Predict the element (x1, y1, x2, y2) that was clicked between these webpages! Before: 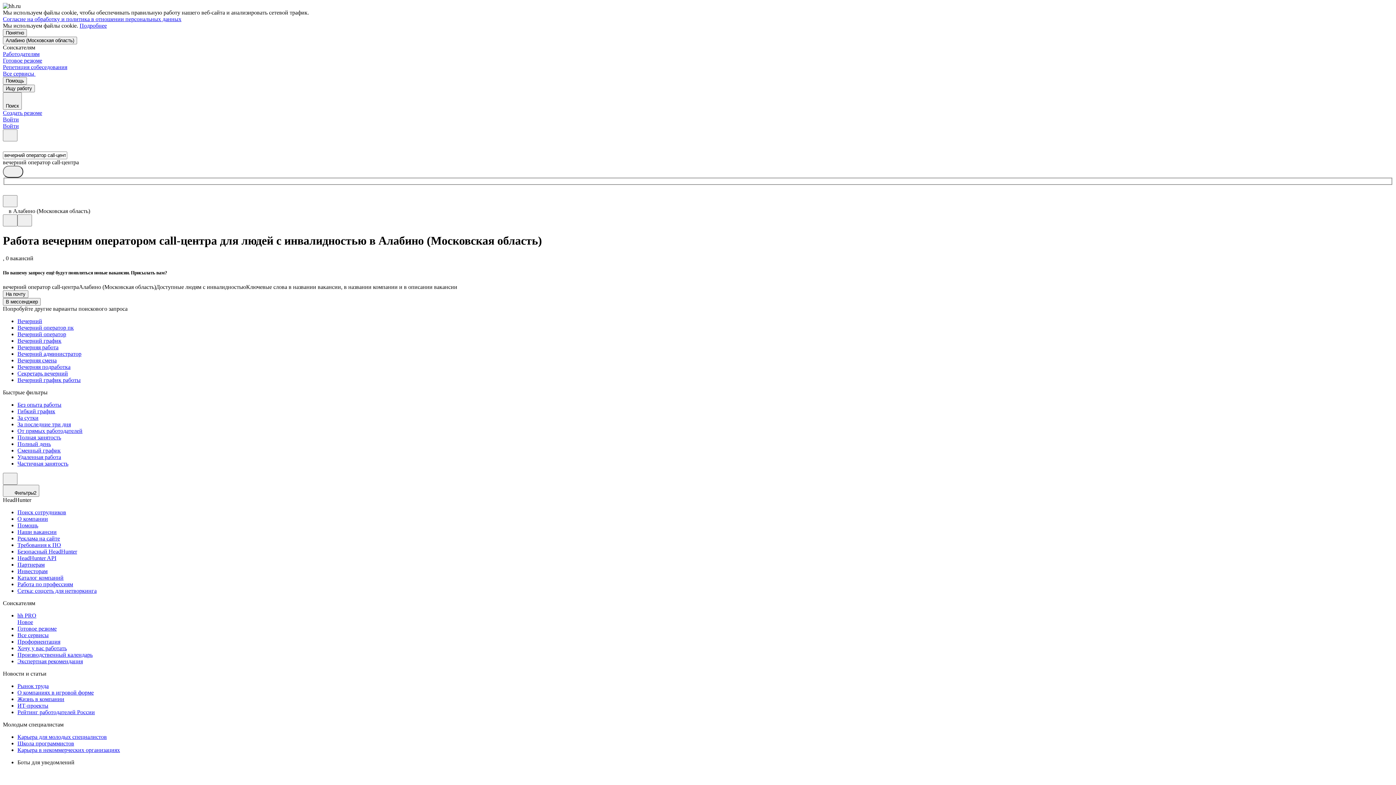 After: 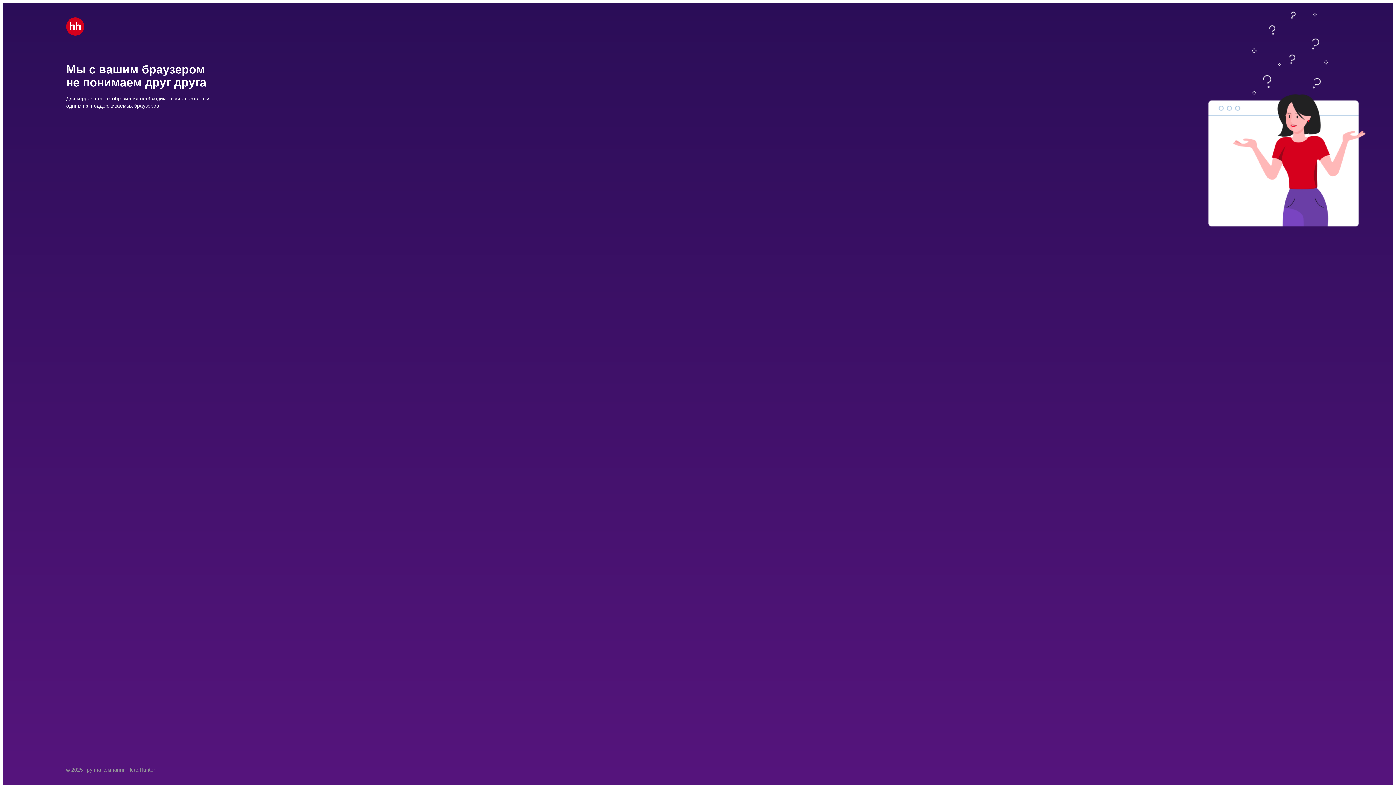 Action: bbox: (17, 709, 1393, 715) label: Рейтинг работодателей России